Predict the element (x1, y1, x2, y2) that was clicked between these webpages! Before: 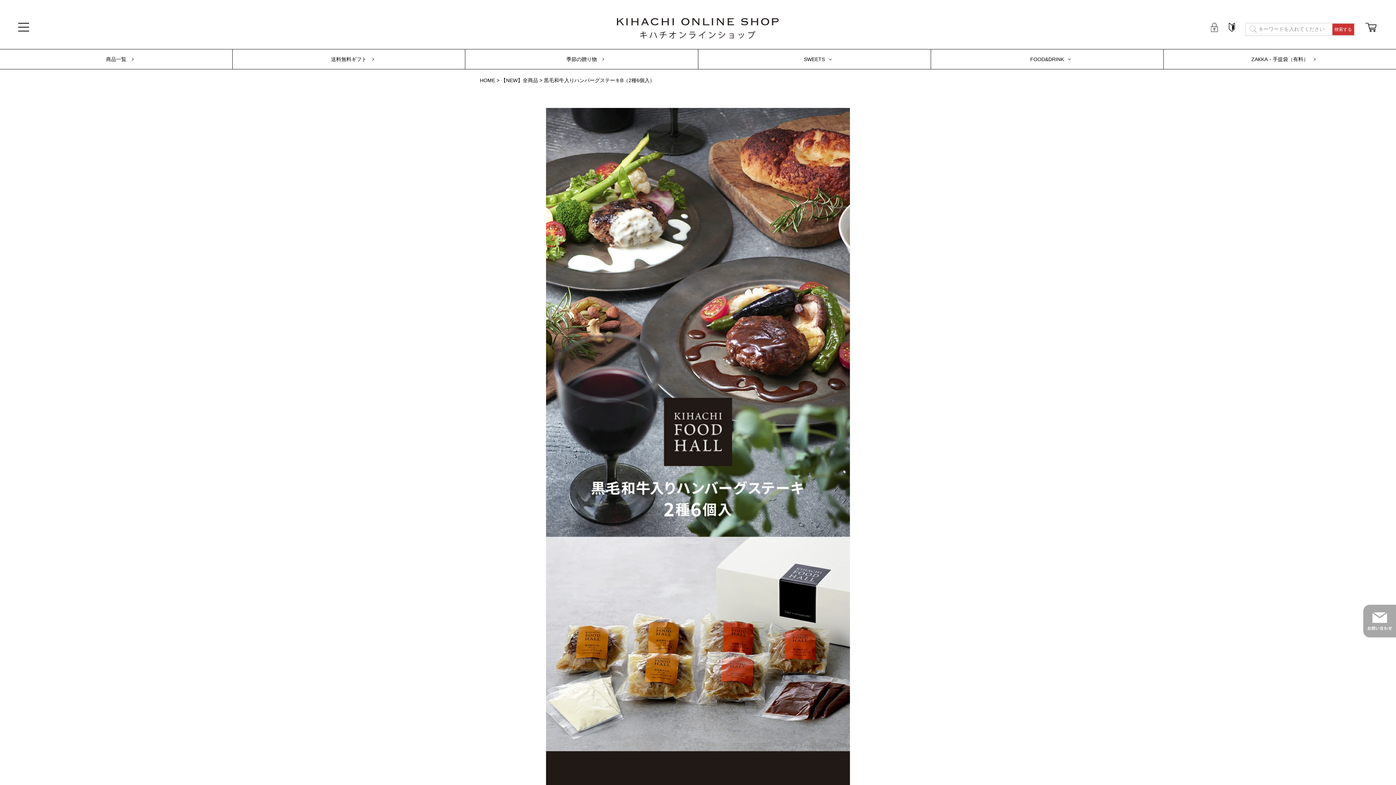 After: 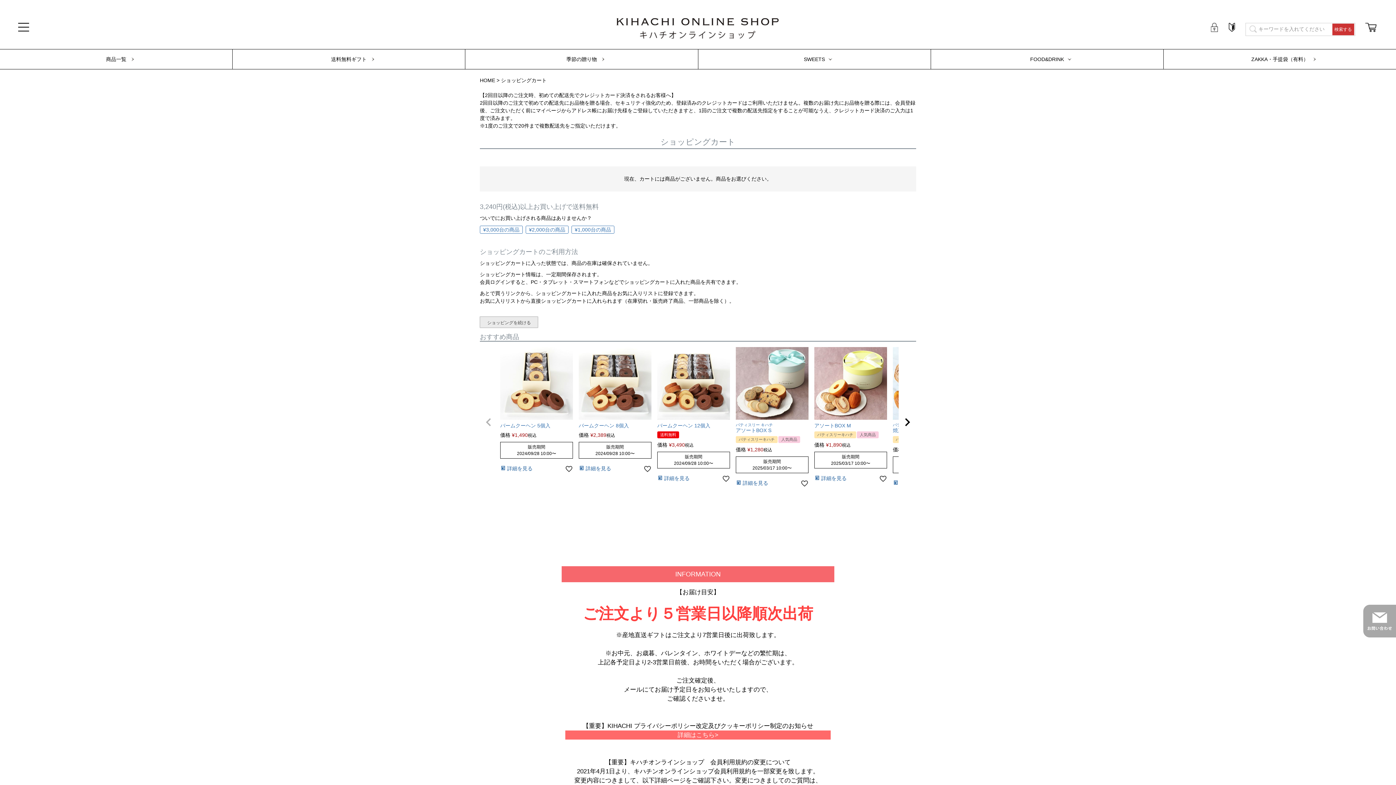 Action: bbox: (1365, 27, 1377, 33)